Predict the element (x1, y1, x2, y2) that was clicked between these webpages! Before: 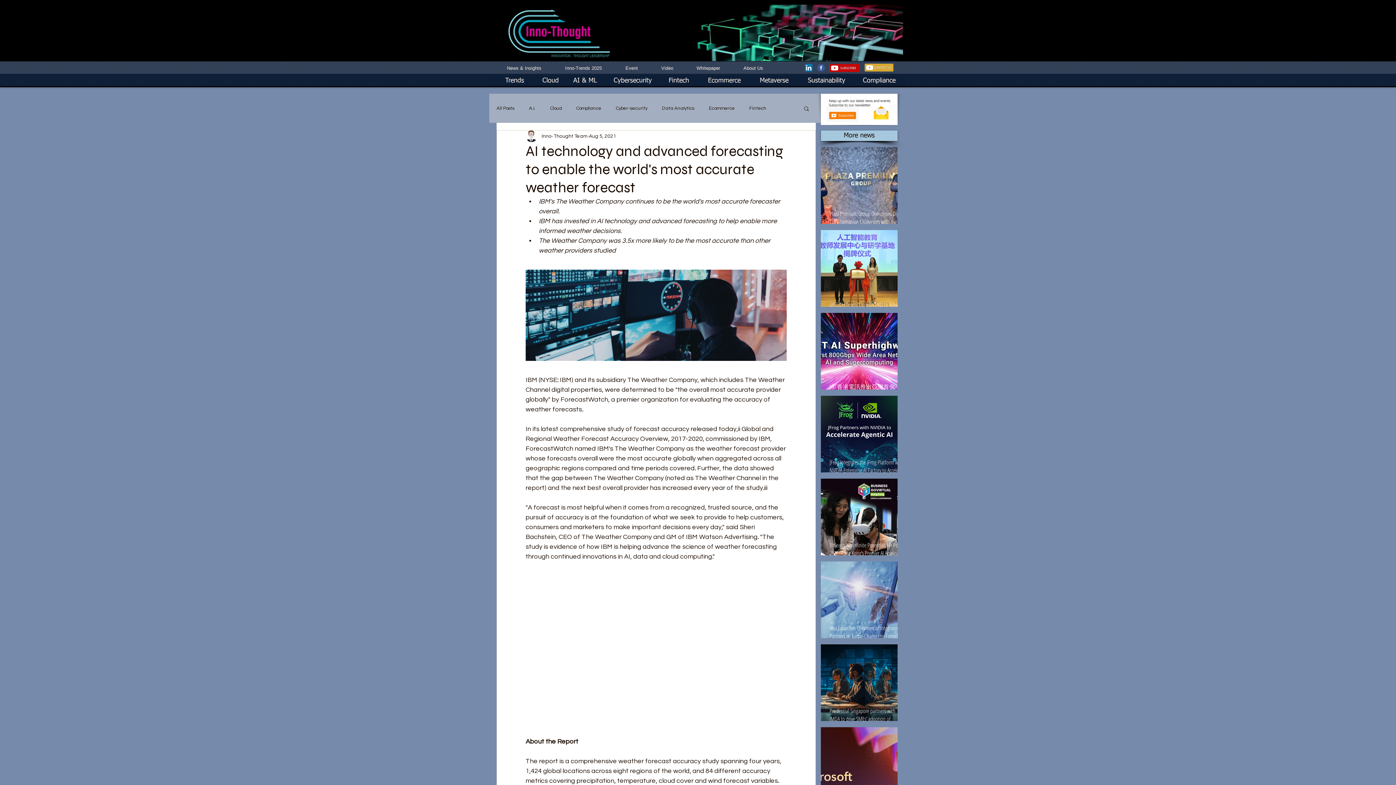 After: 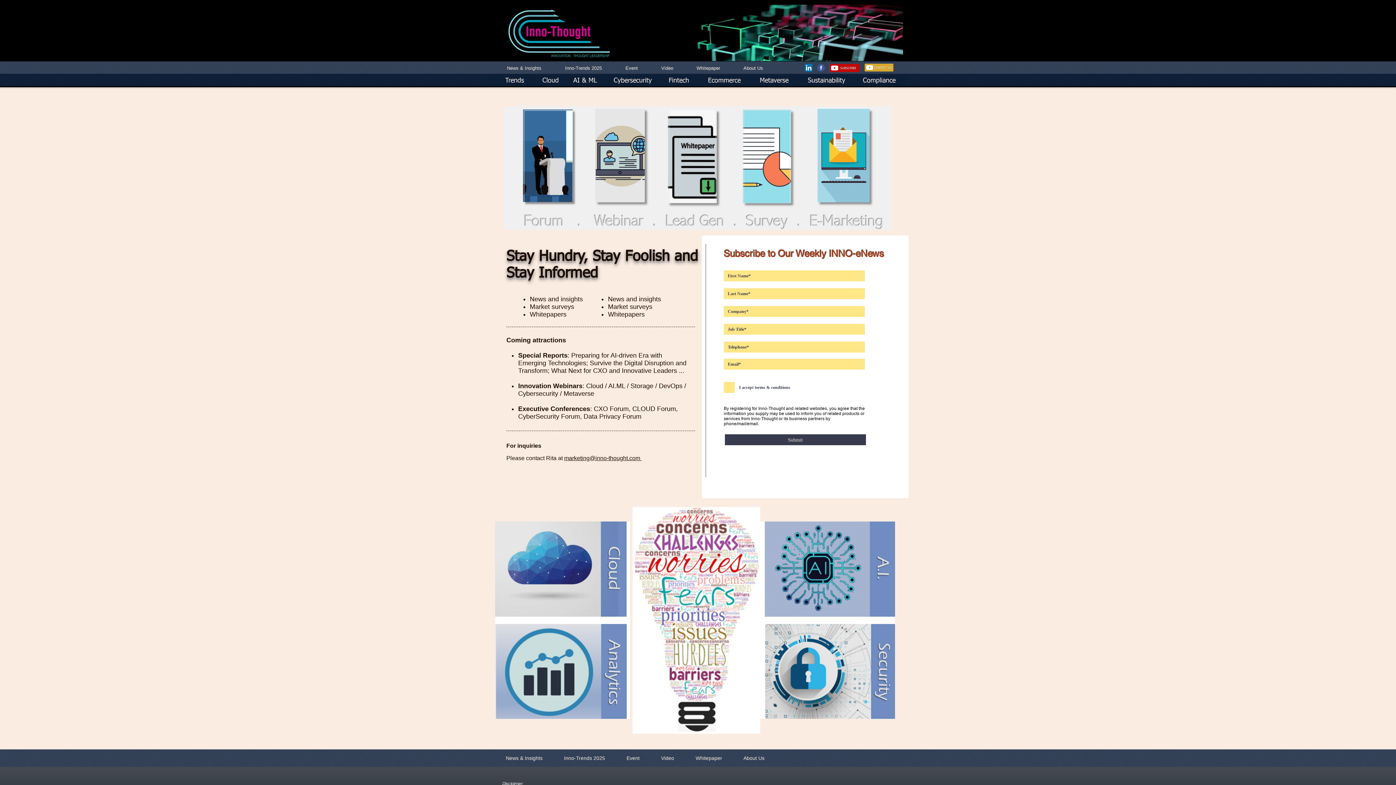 Action: bbox: (821, 93, 897, 125)